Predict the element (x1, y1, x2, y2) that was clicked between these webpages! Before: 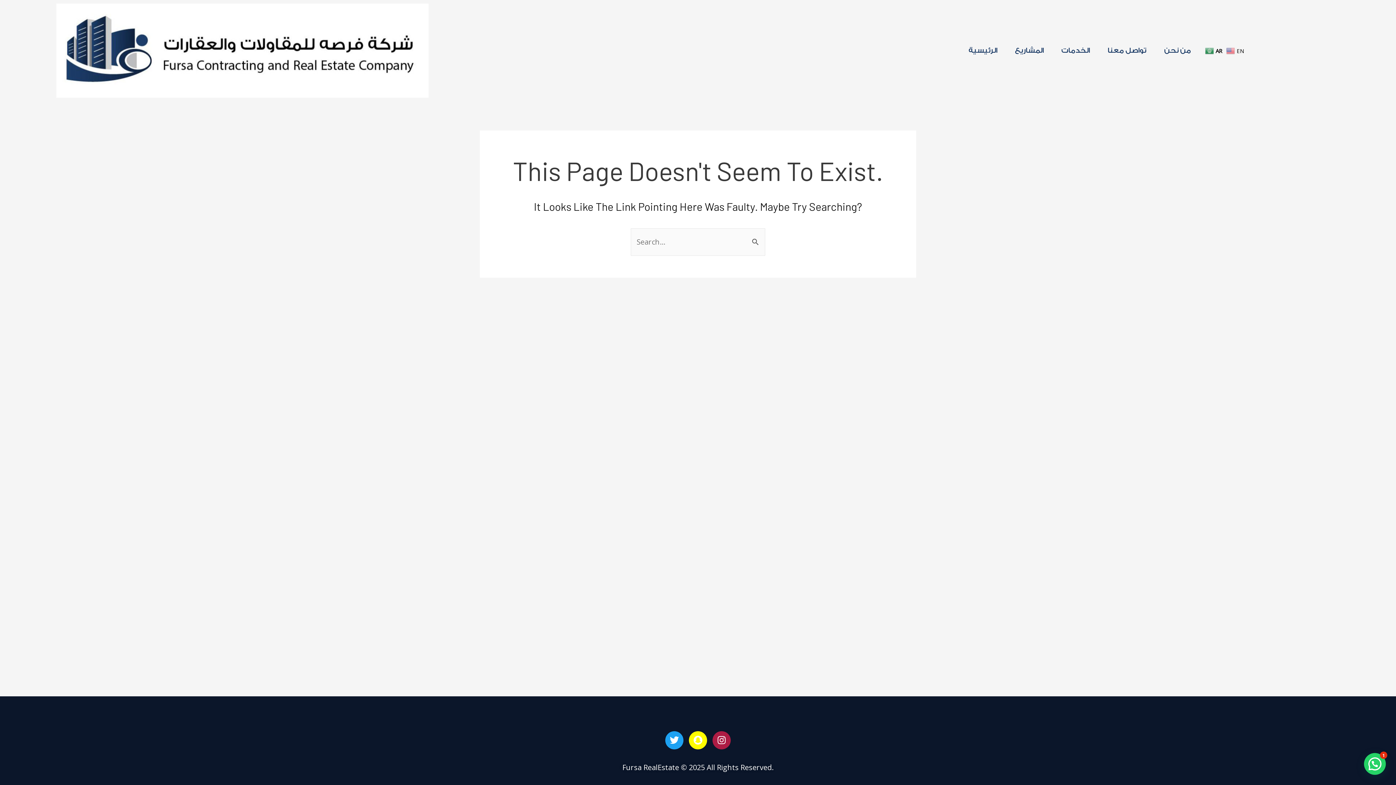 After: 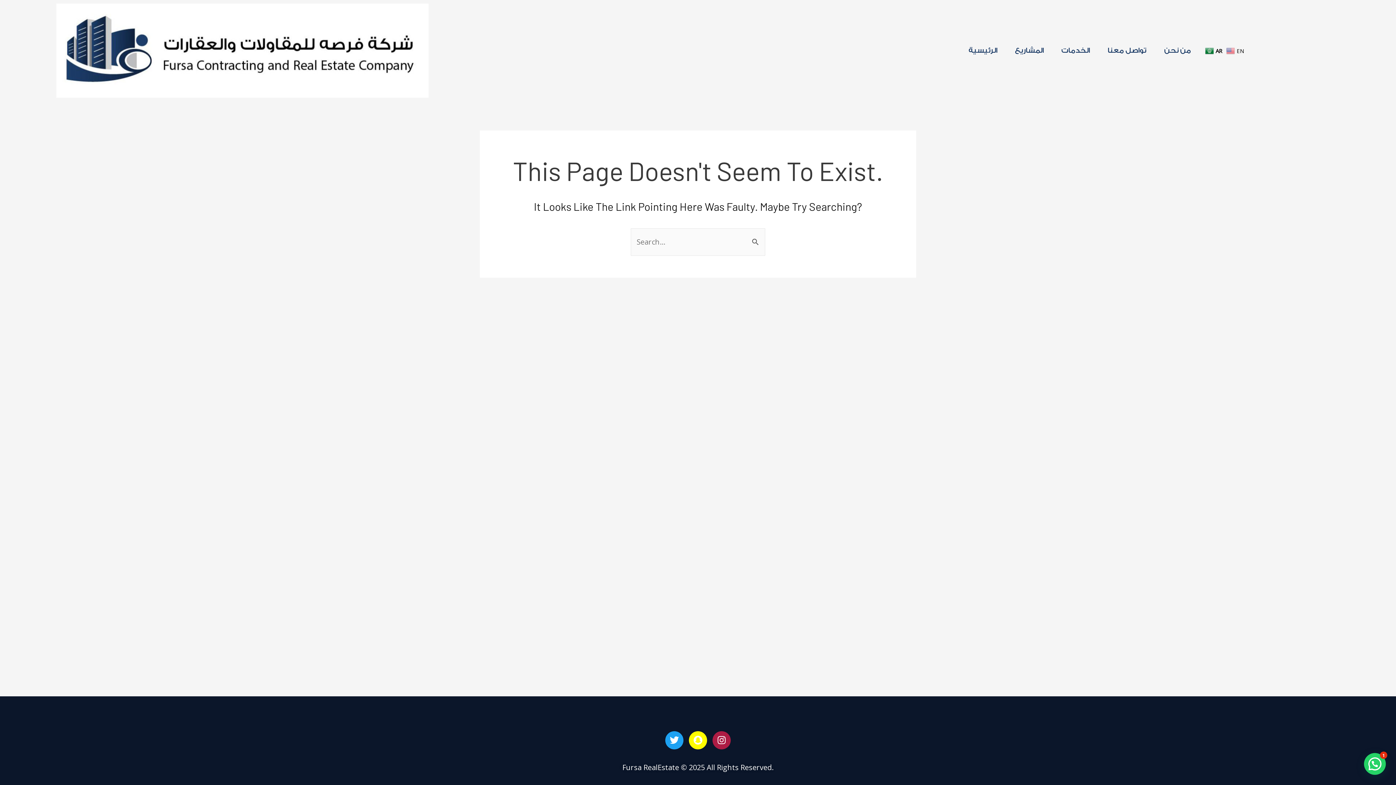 Action: bbox: (1205, 45, 1224, 55) label:  AR